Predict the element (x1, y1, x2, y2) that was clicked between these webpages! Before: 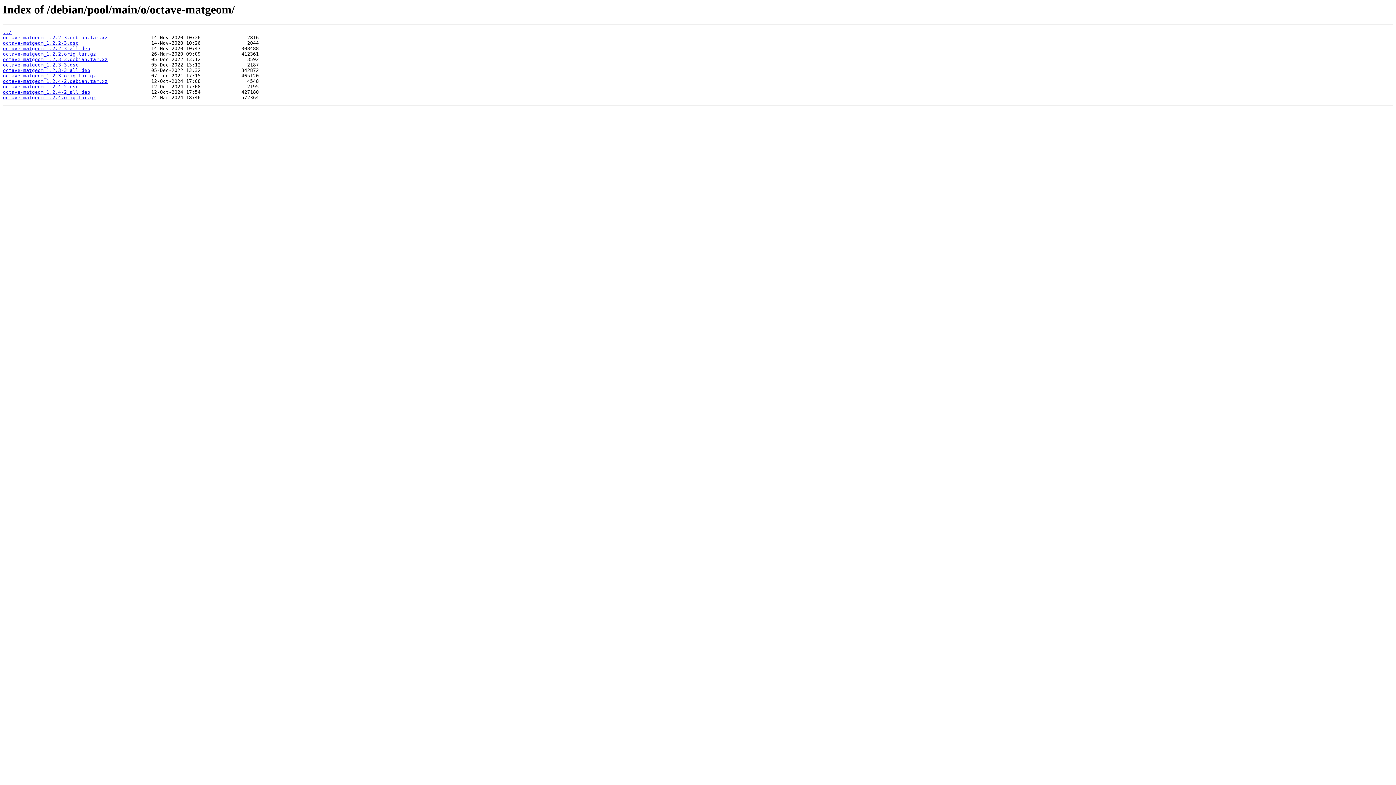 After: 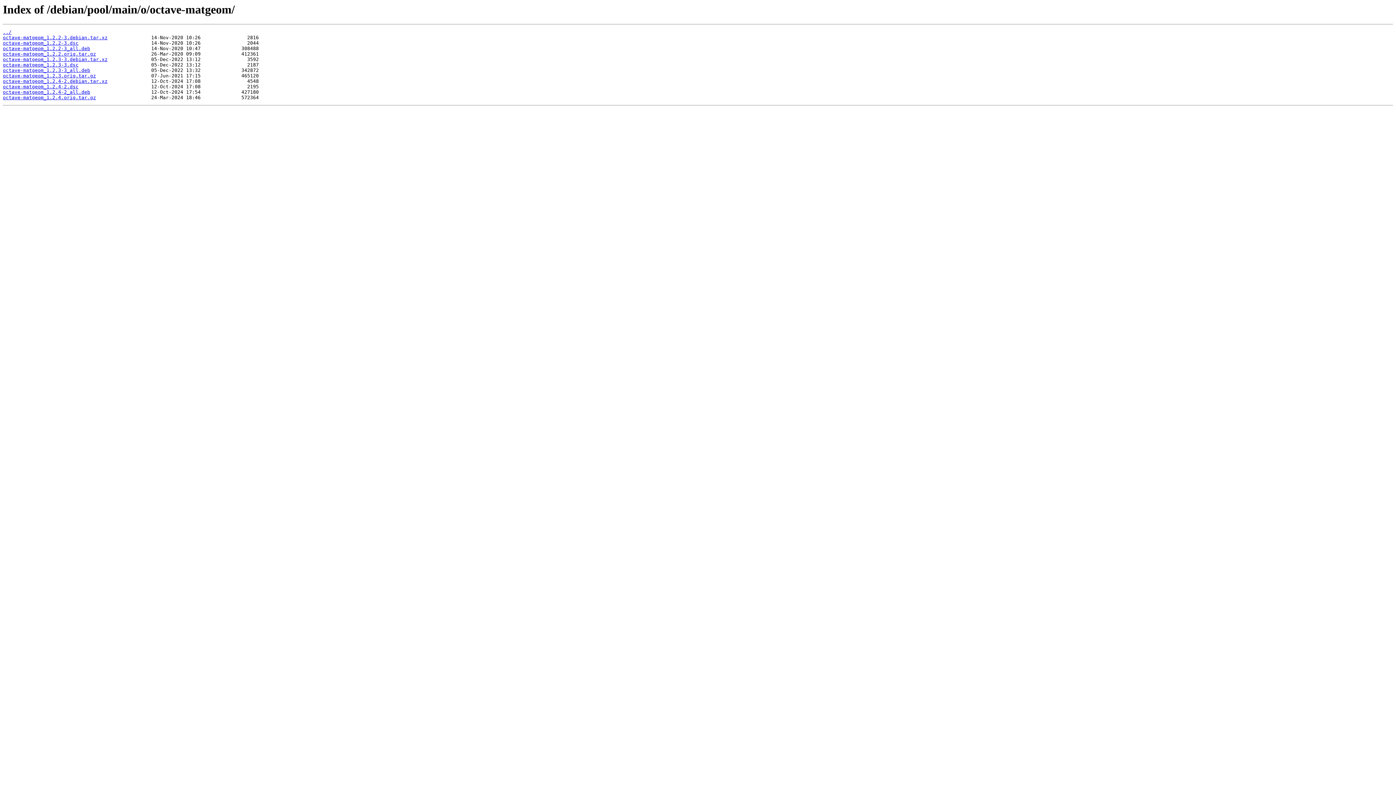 Action: label: octave-matgeom_1.2.4.orig.tar.gz bbox: (2, 95, 96, 100)